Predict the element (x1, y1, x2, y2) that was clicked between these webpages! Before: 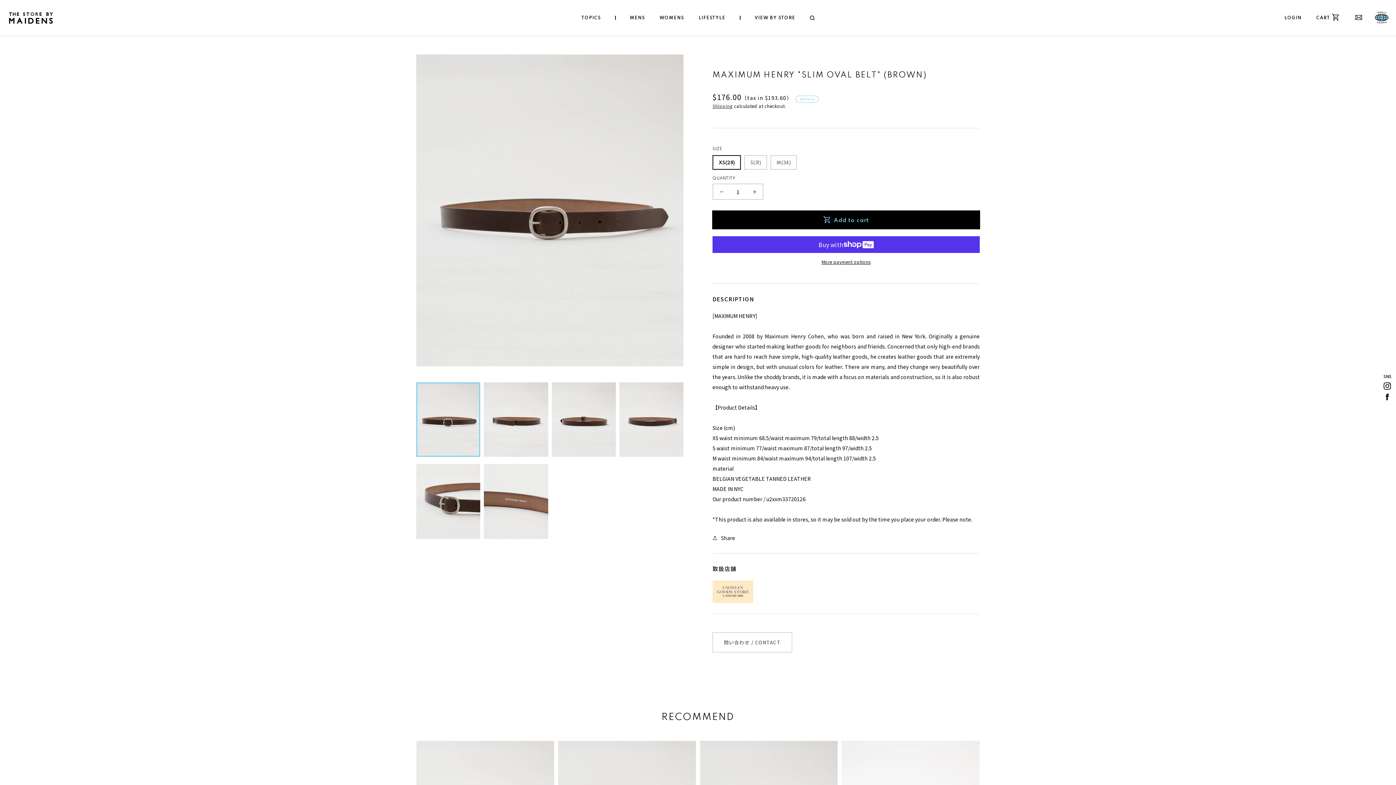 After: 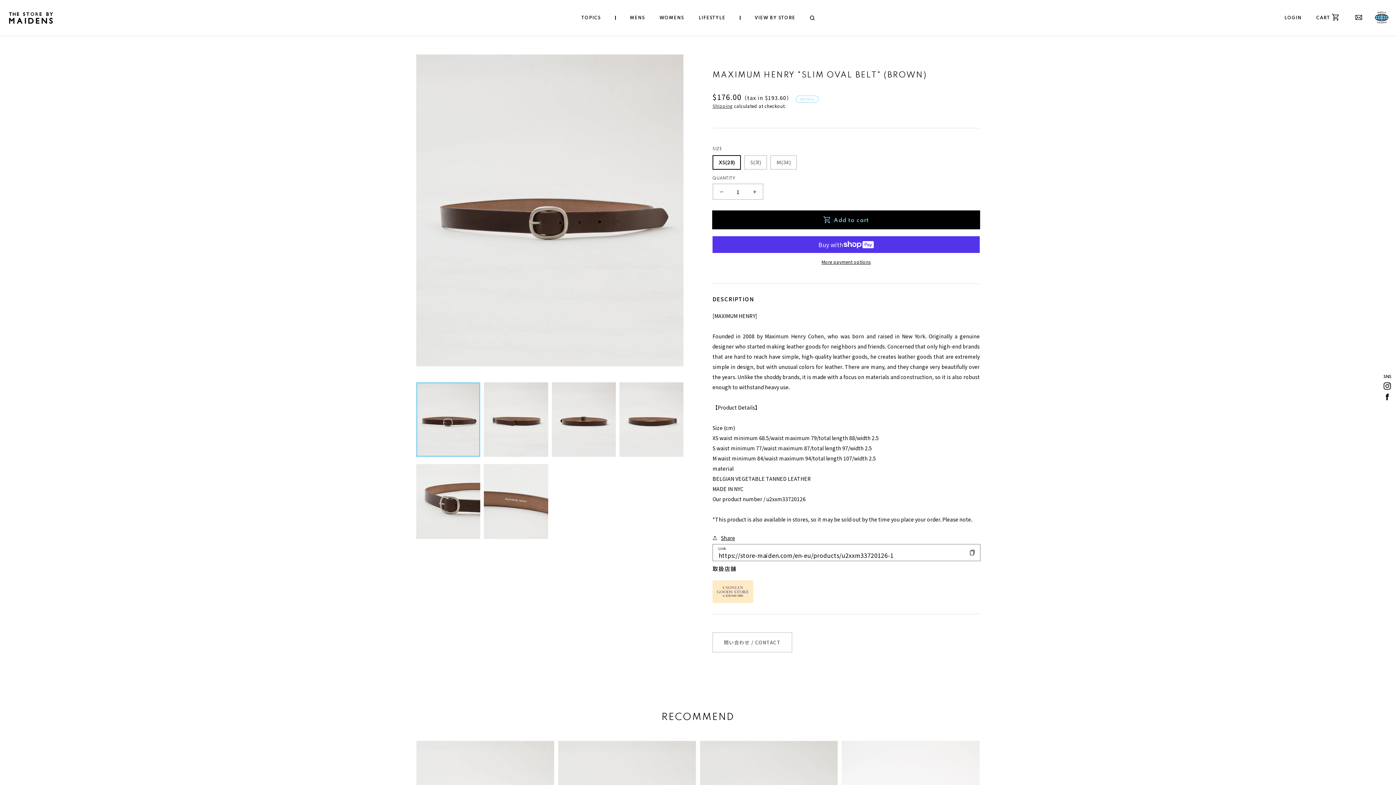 Action: bbox: (712, 533, 735, 542) label: Share